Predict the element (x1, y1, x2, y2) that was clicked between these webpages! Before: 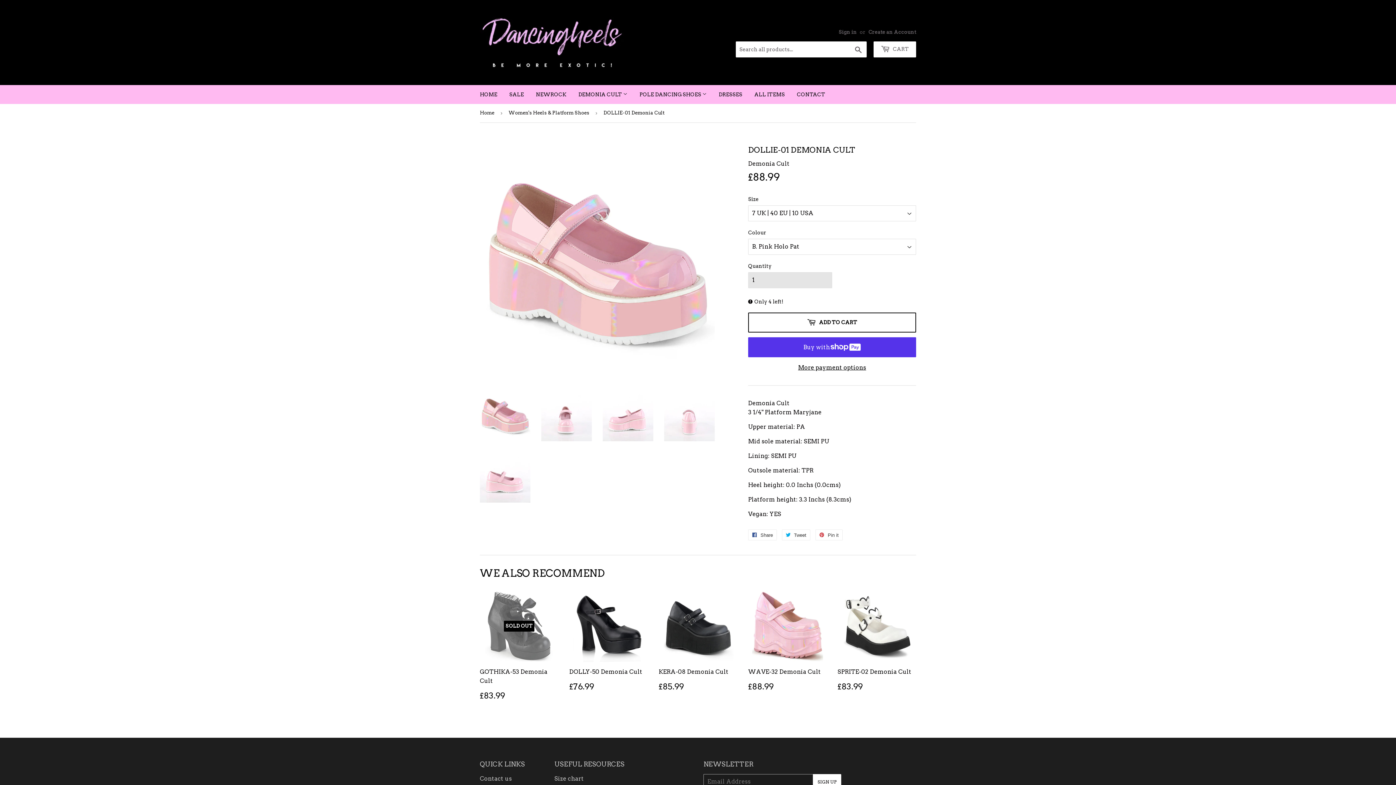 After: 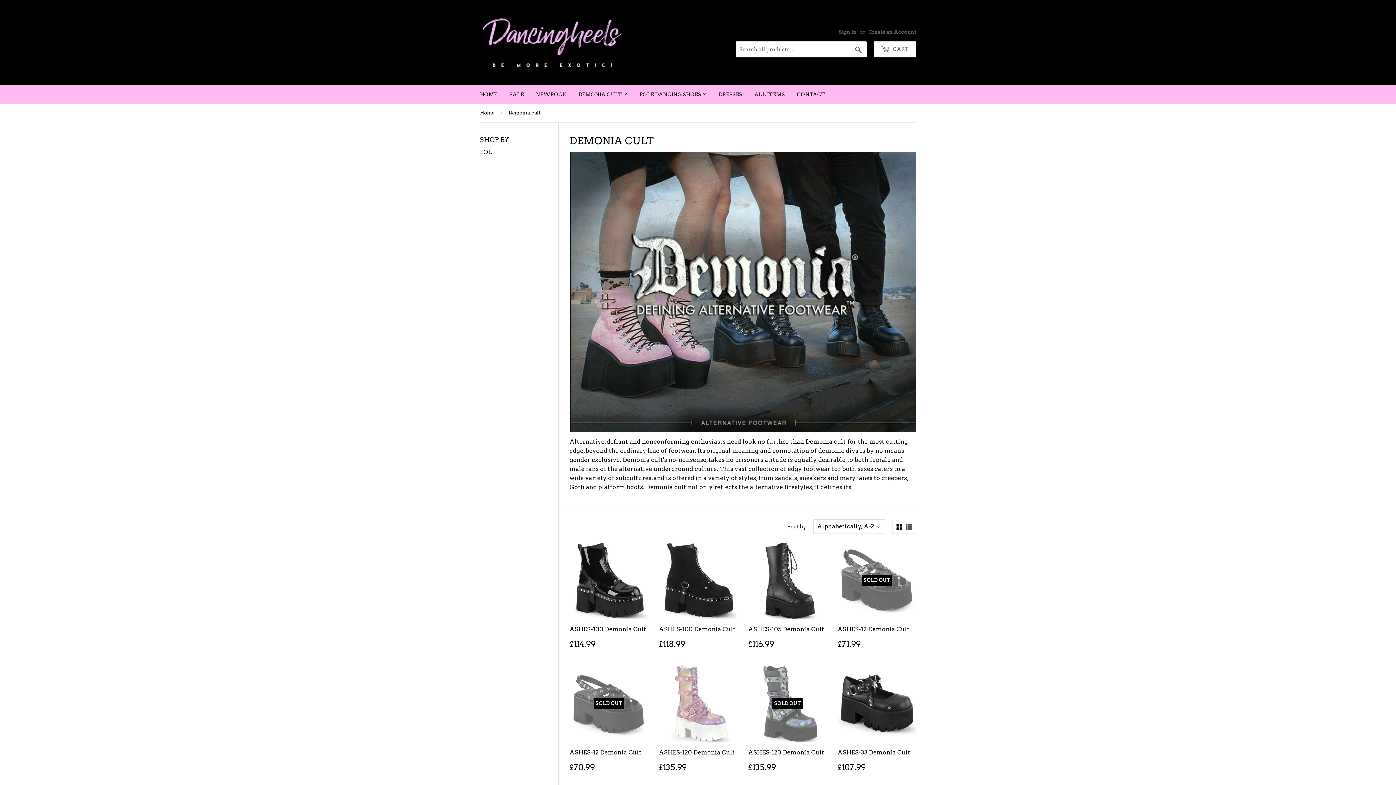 Action: bbox: (573, 85, 633, 104) label: DEMONIA CULT 